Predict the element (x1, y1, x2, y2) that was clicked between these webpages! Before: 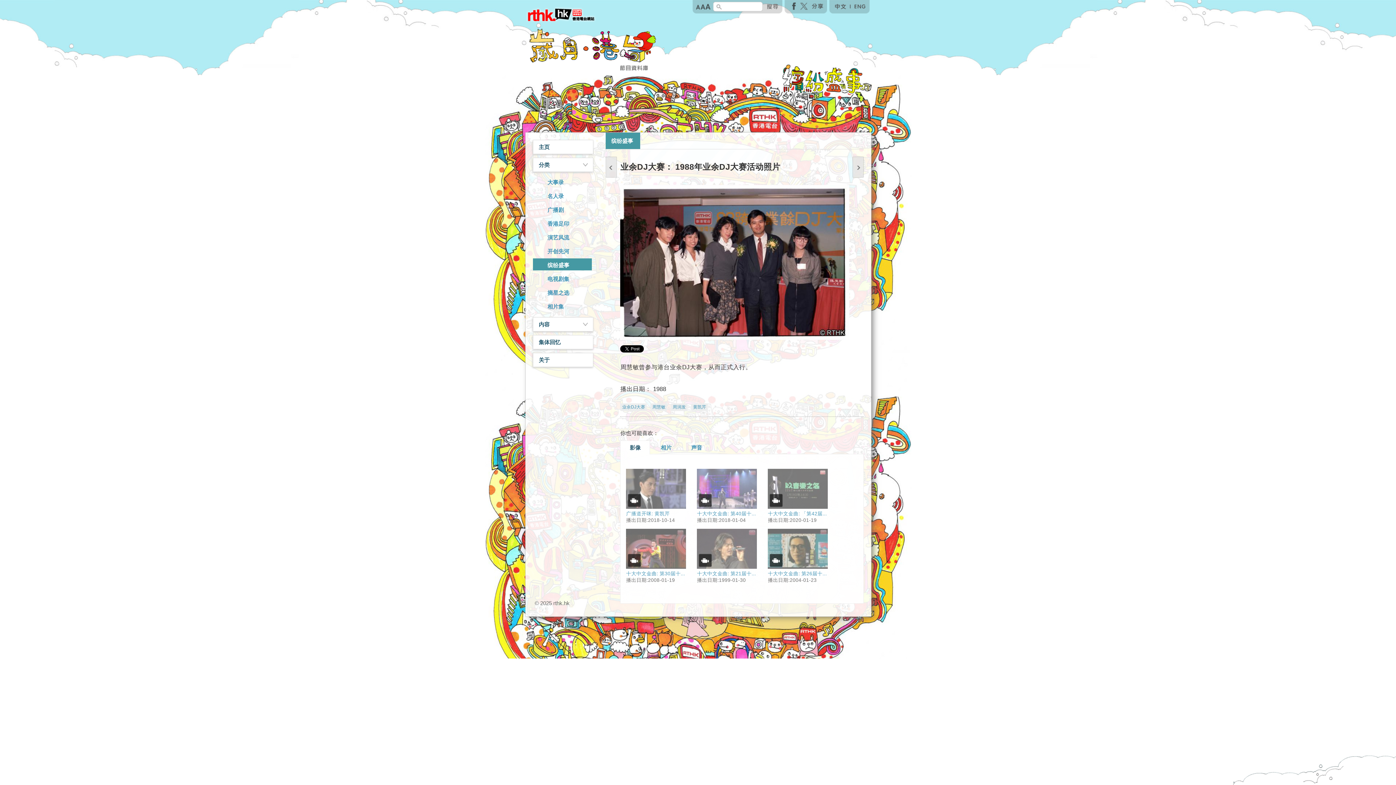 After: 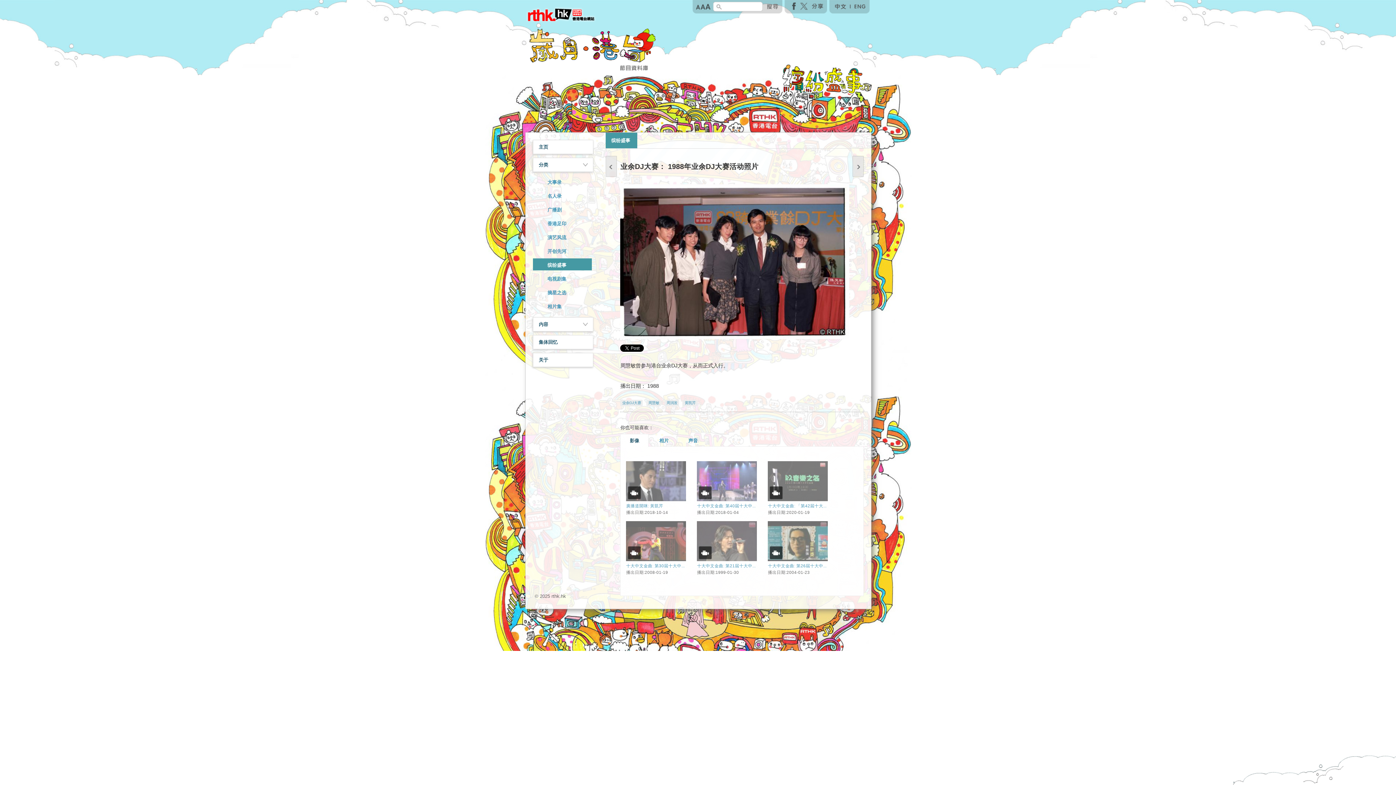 Action: bbox: (696, 3, 700, 10)